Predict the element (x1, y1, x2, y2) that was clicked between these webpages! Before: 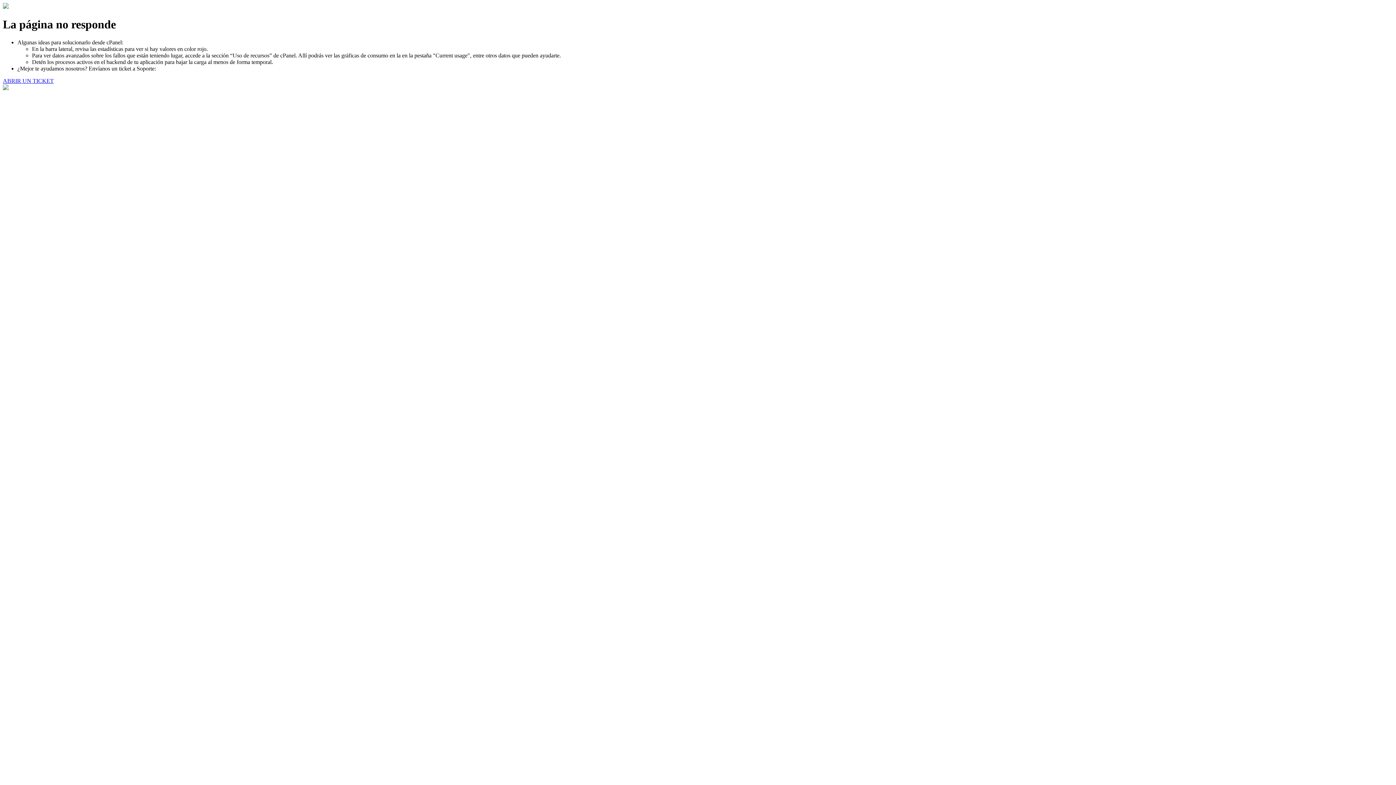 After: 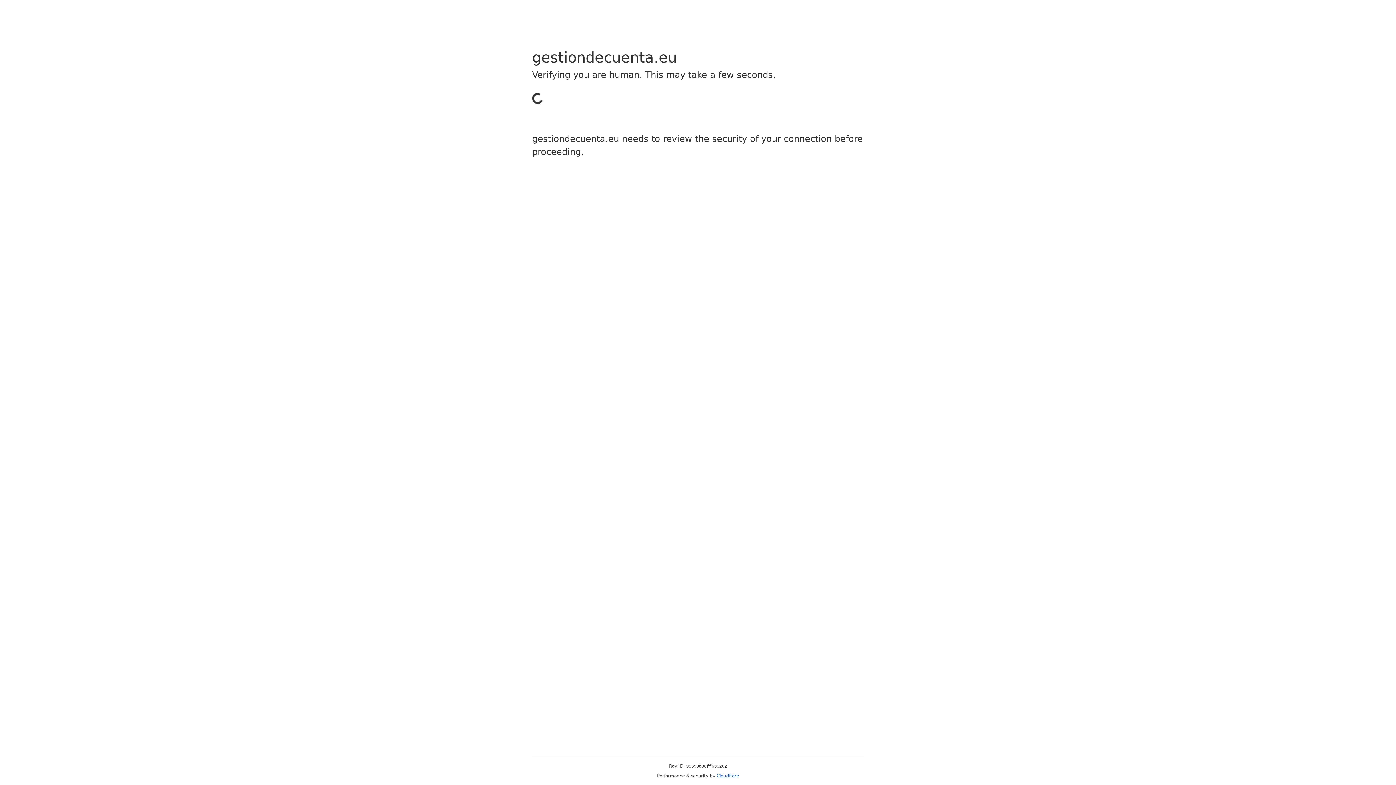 Action: label: ABRIR UN TICKET bbox: (2, 77, 53, 83)